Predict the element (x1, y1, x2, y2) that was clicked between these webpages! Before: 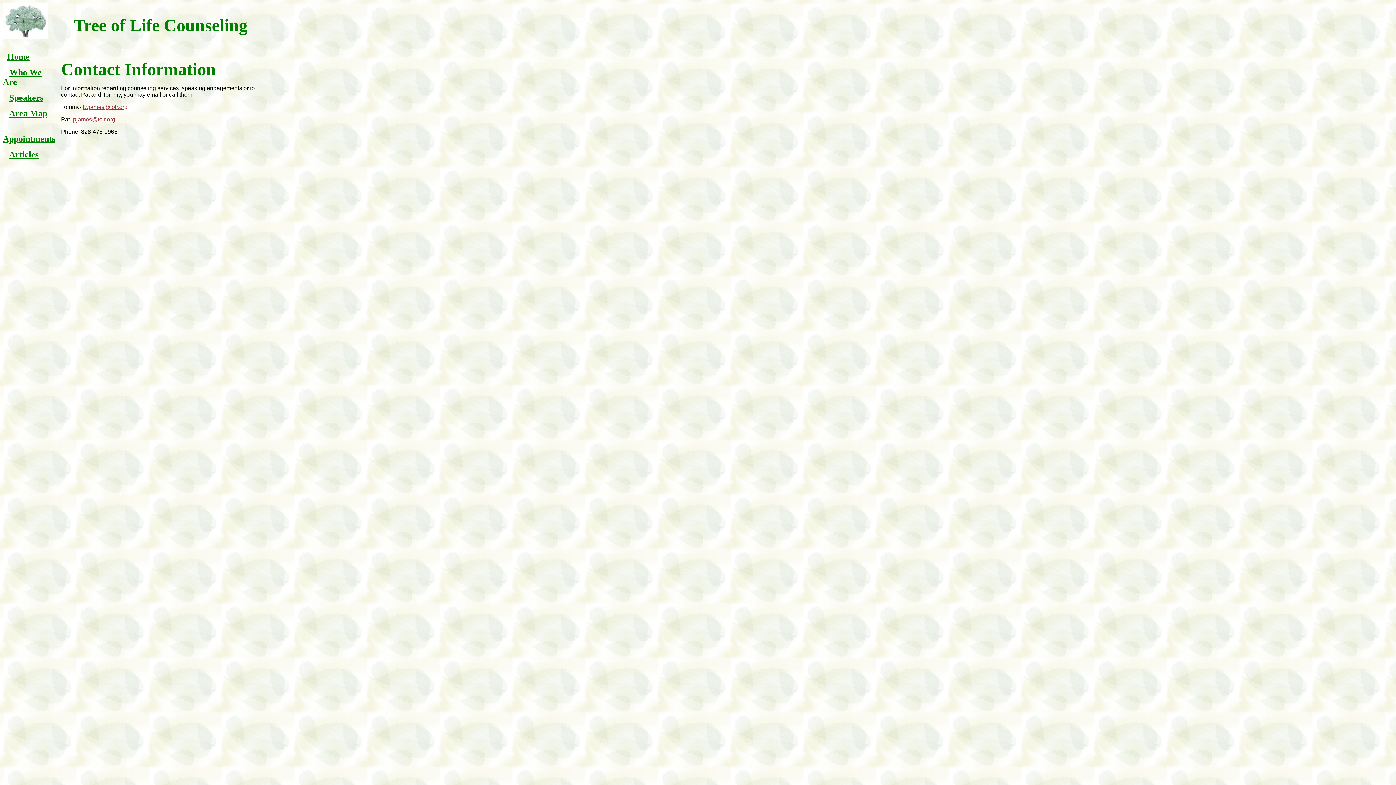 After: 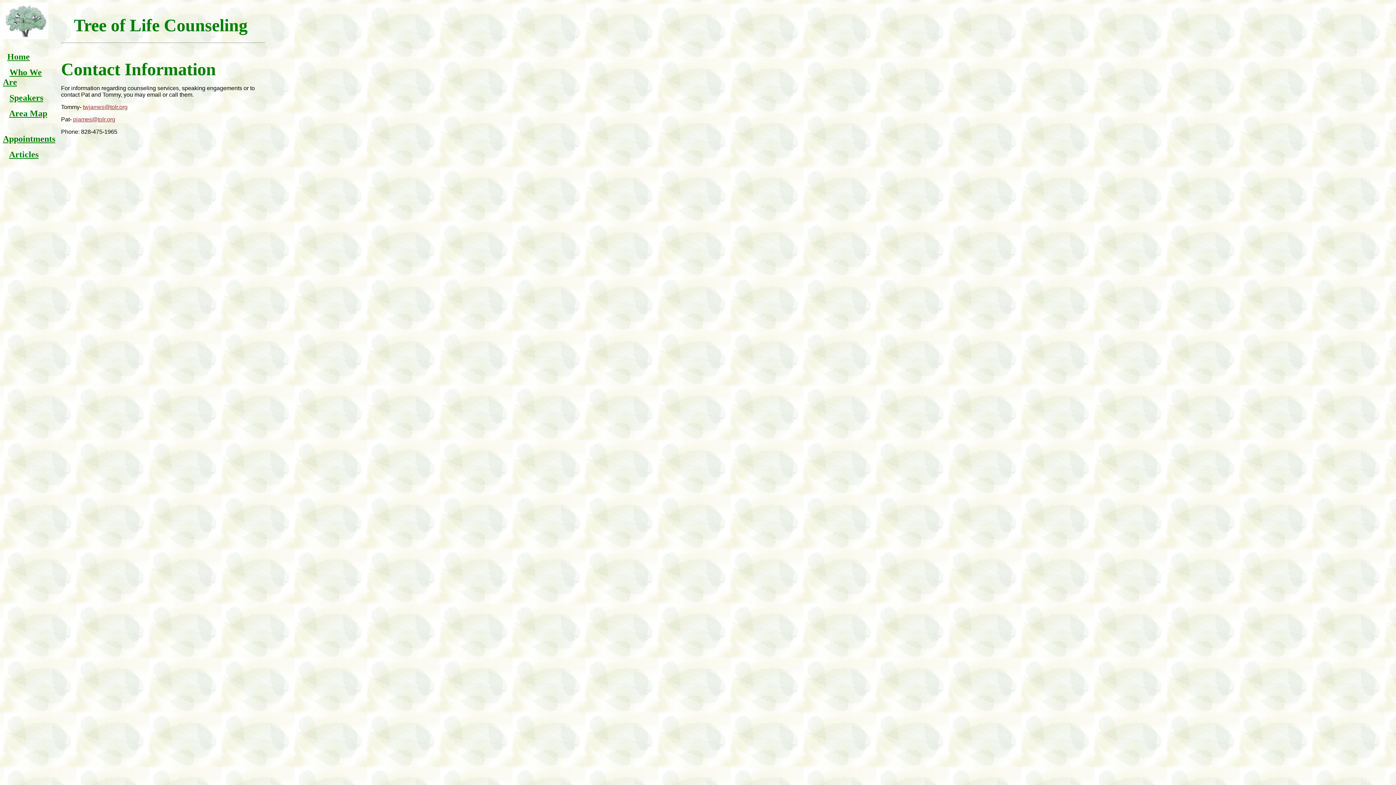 Action: label: twjames@tolr.org bbox: (82, 104, 127, 110)